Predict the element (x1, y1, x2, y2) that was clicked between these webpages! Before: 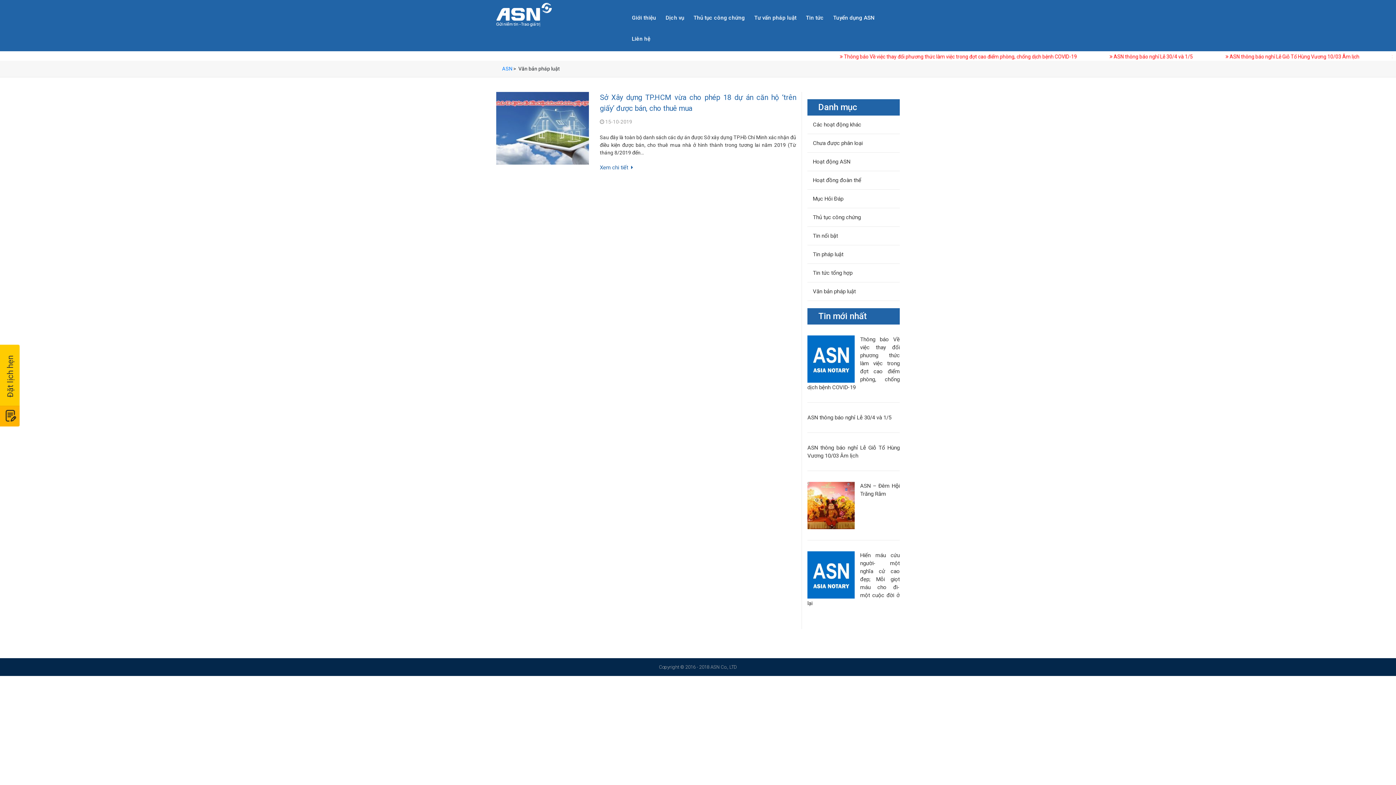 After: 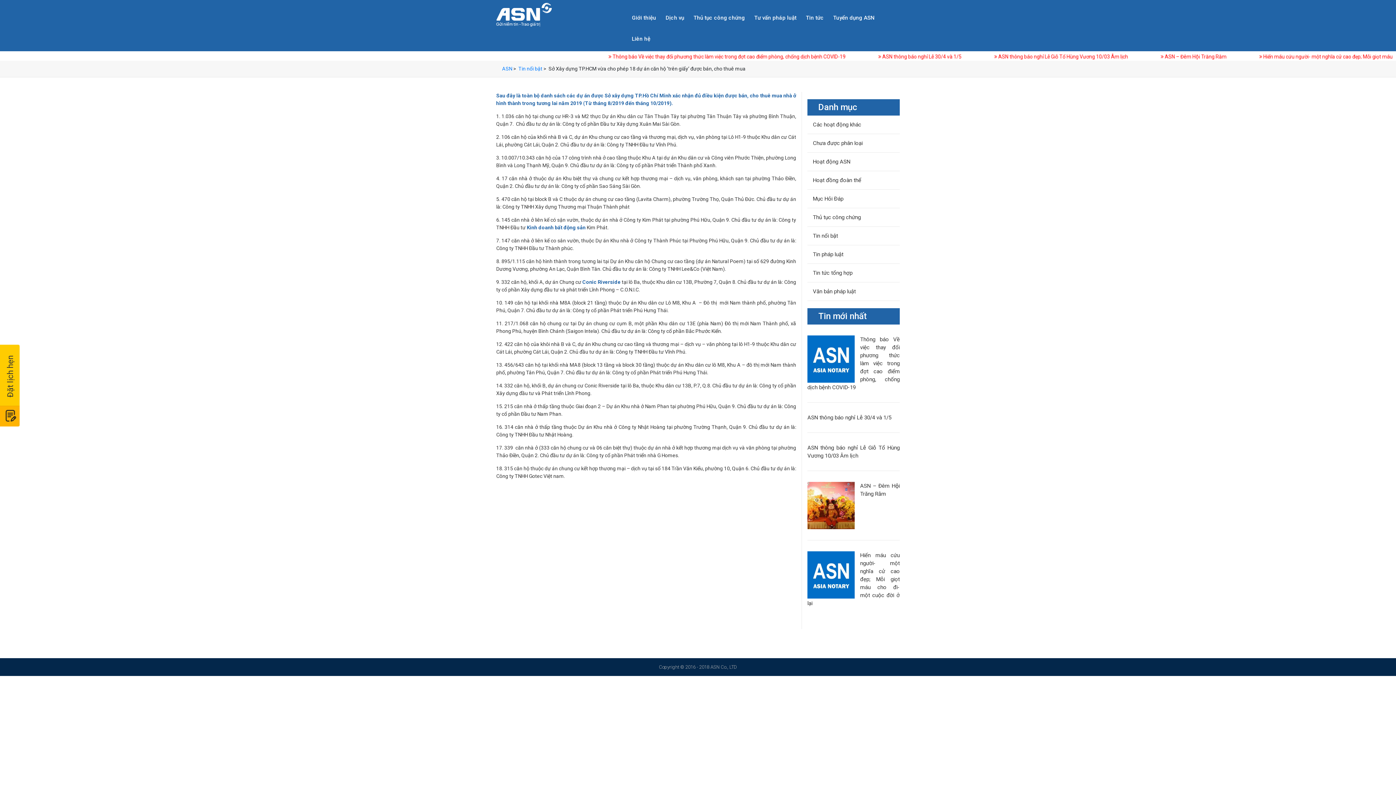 Action: bbox: (496, 92, 589, 164)